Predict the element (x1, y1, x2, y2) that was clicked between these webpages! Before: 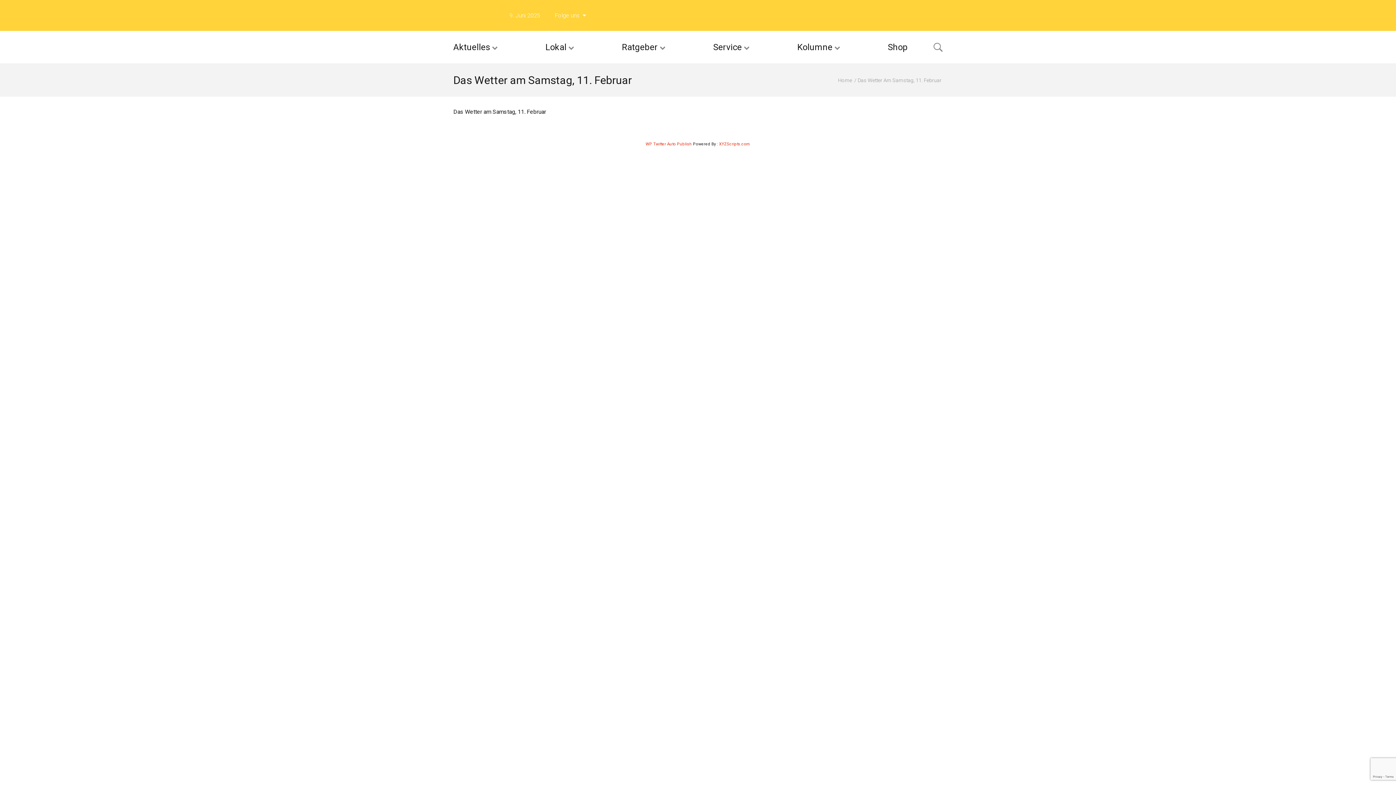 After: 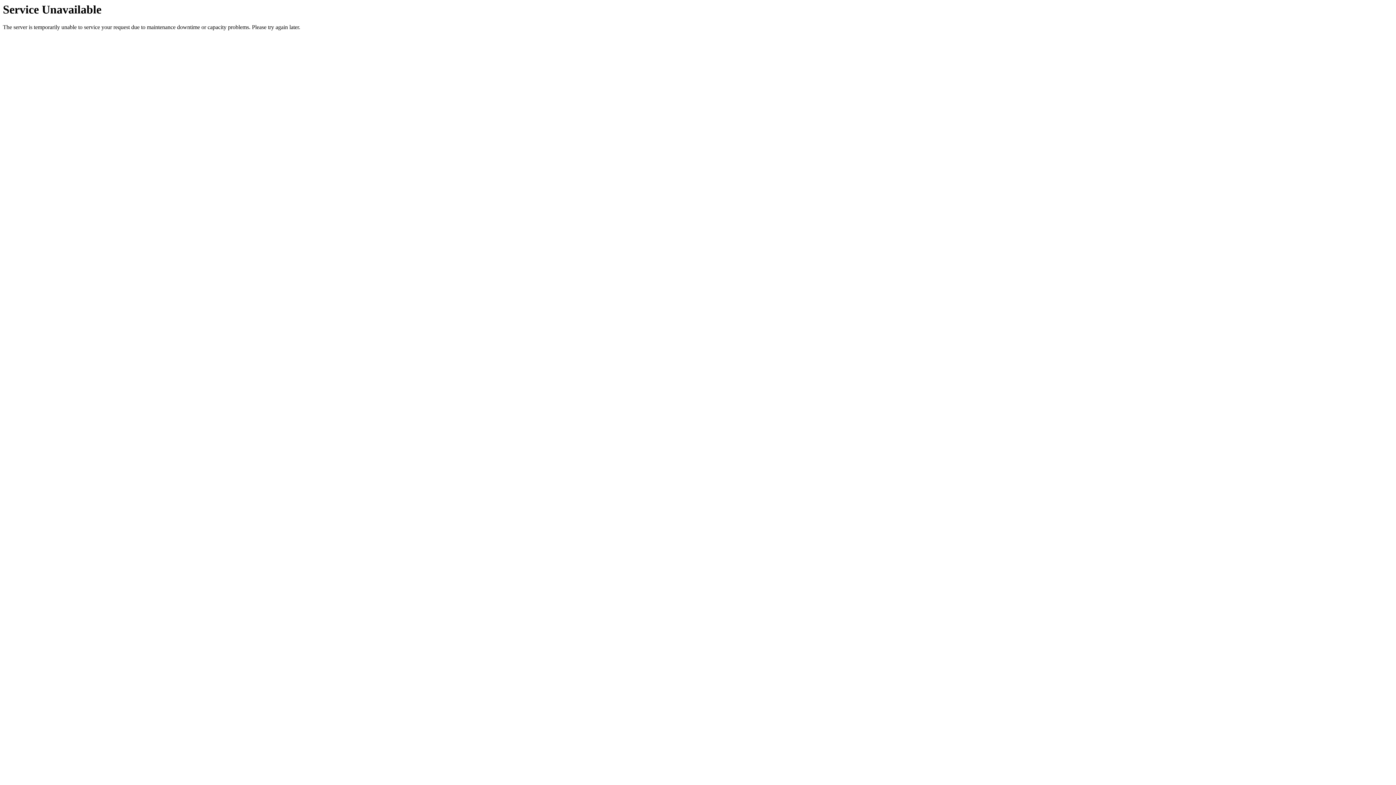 Action: bbox: (453, 30, 503, 63) label: Aktuelles